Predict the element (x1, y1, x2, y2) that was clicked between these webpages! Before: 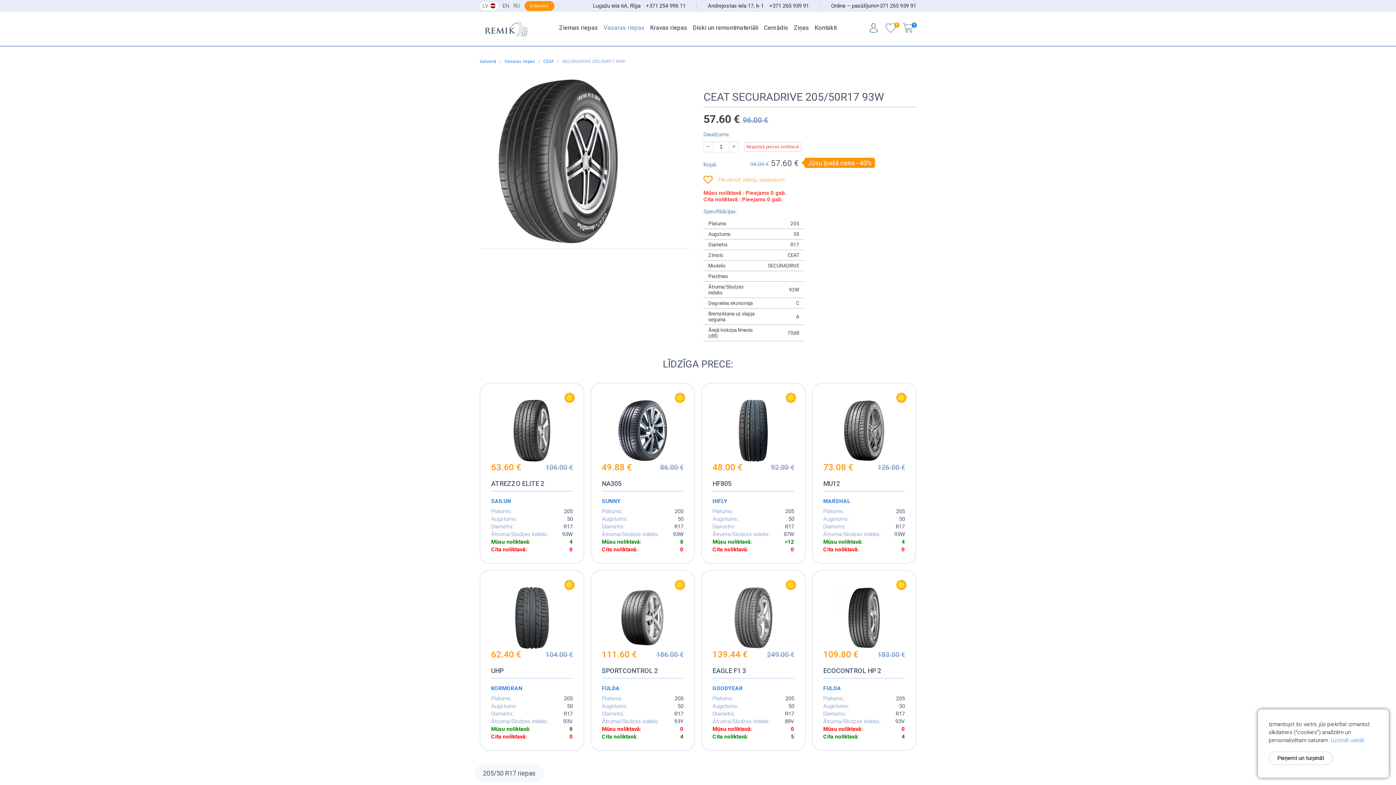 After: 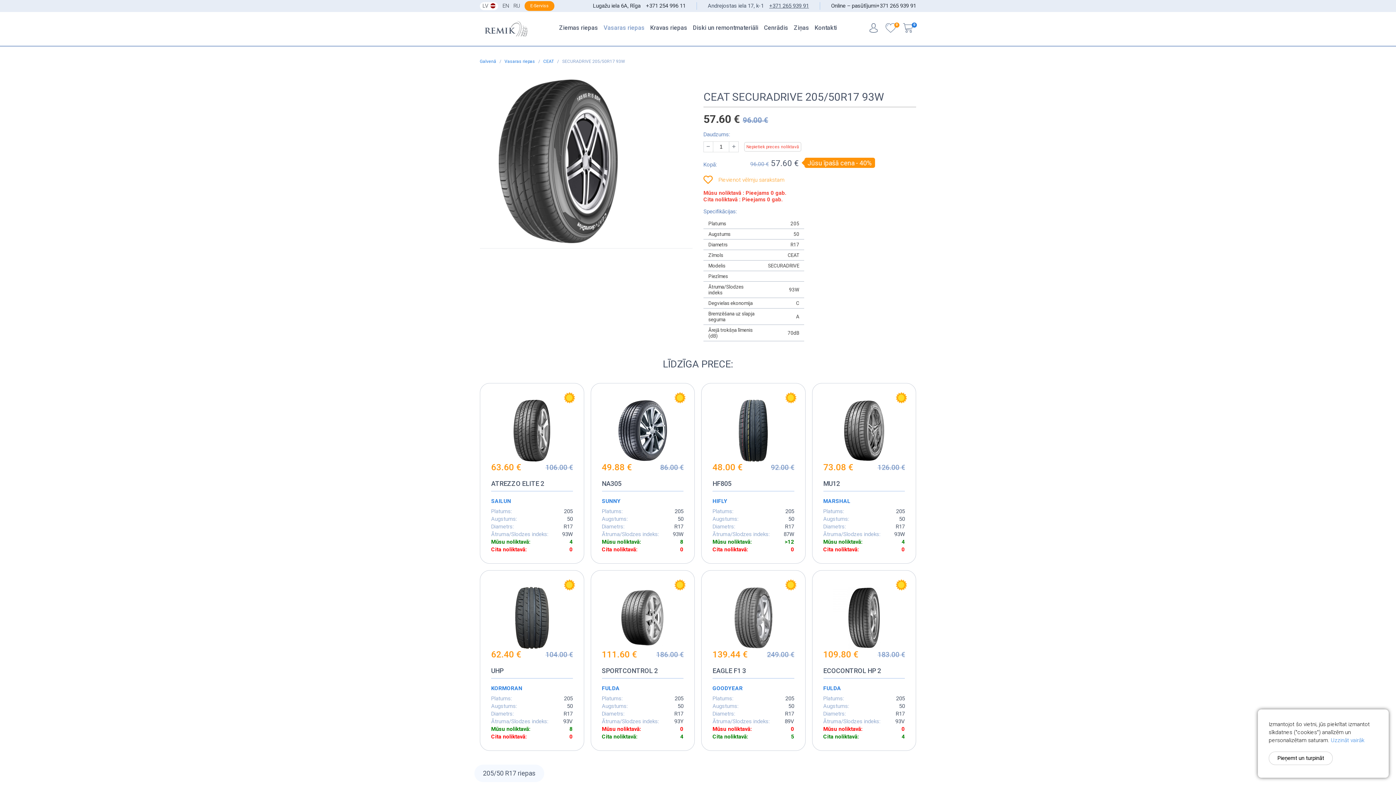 Action: bbox: (769, 2, 809, 9) label: +371 265 939 91